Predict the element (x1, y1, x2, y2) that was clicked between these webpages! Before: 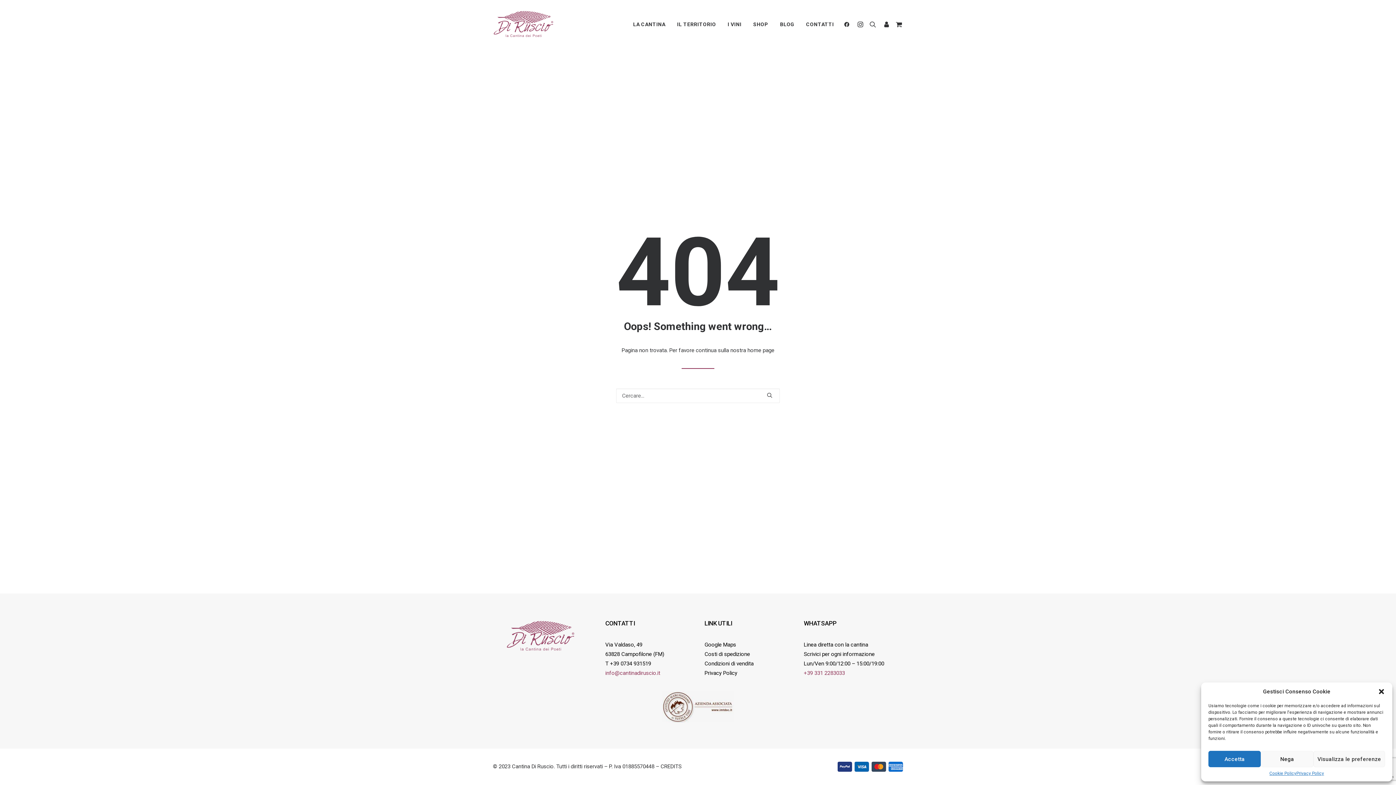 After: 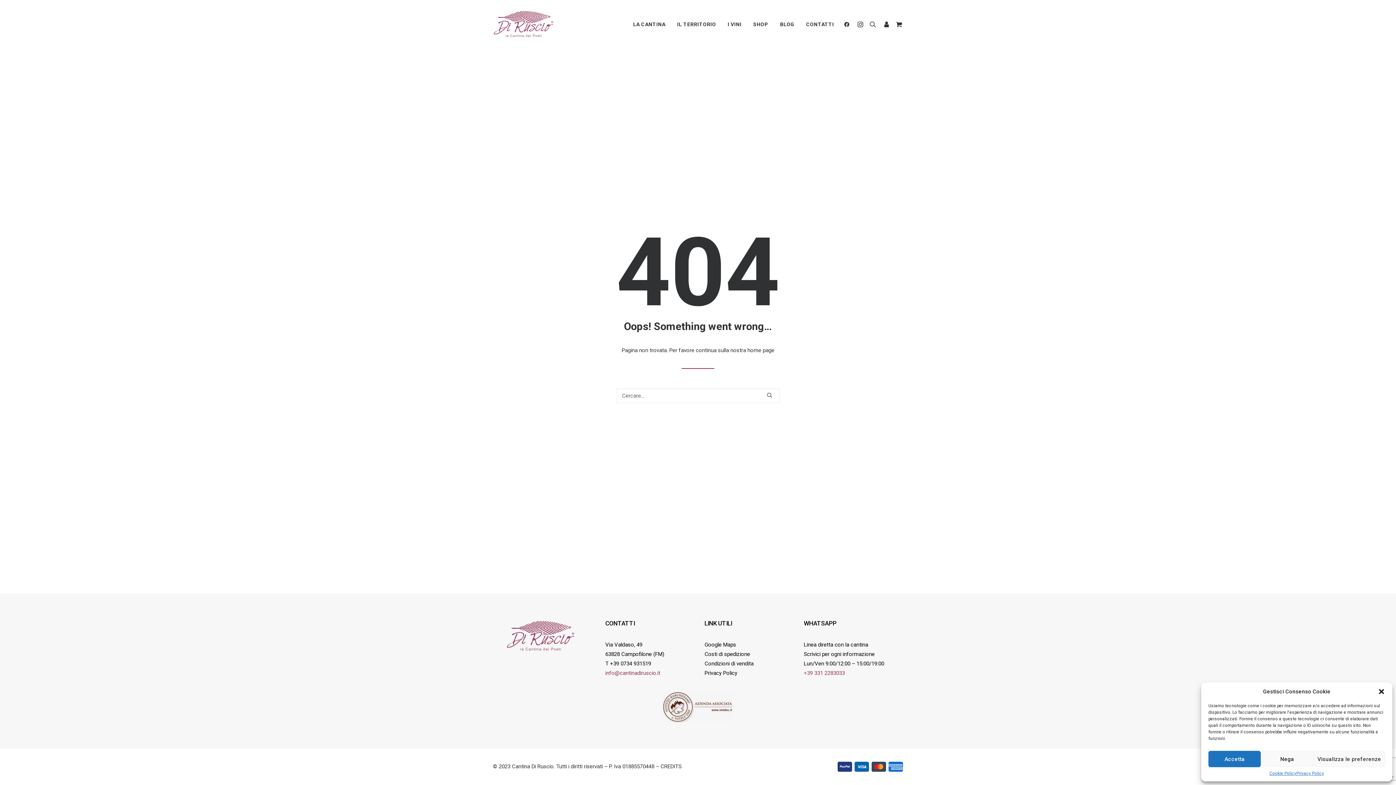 Action: label: info@cantinadiruscio.it bbox: (605, 670, 660, 676)